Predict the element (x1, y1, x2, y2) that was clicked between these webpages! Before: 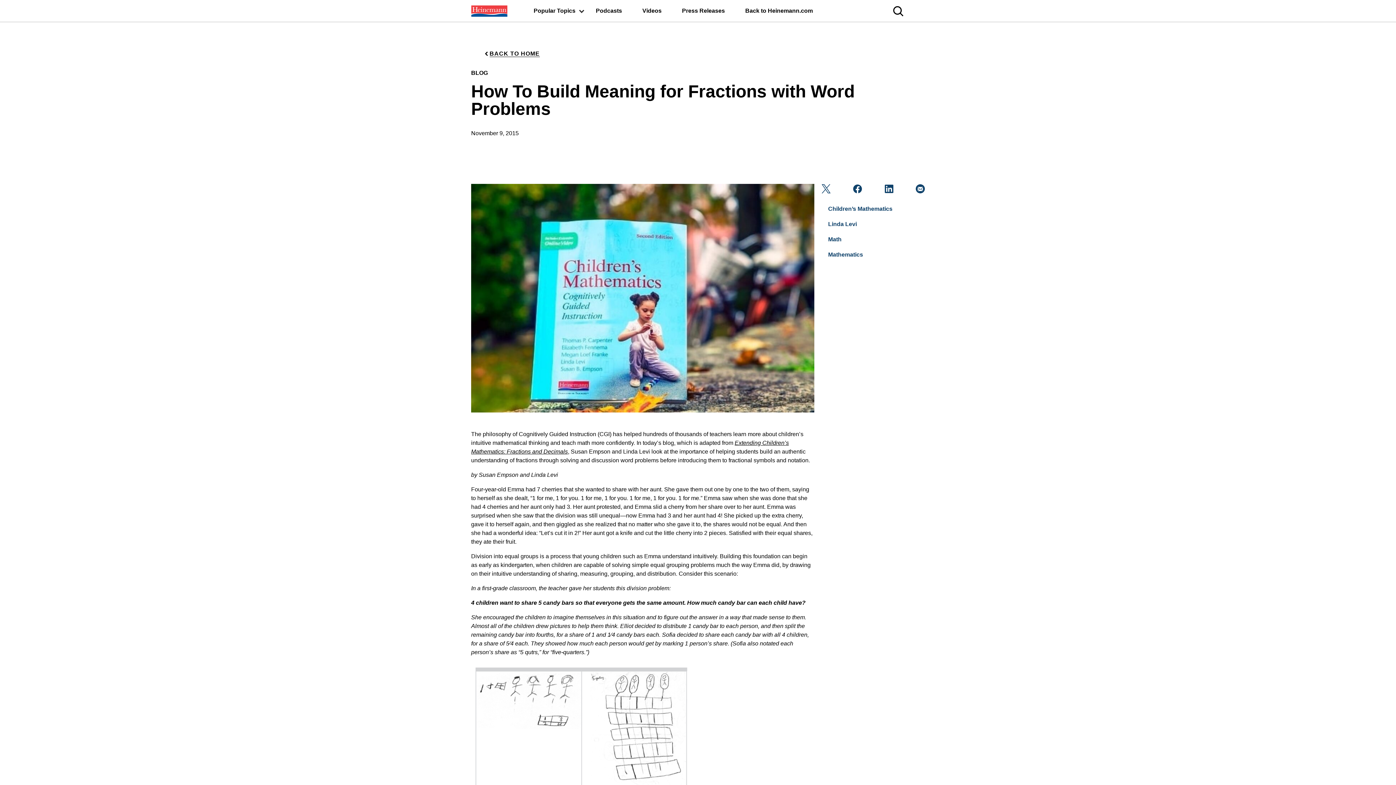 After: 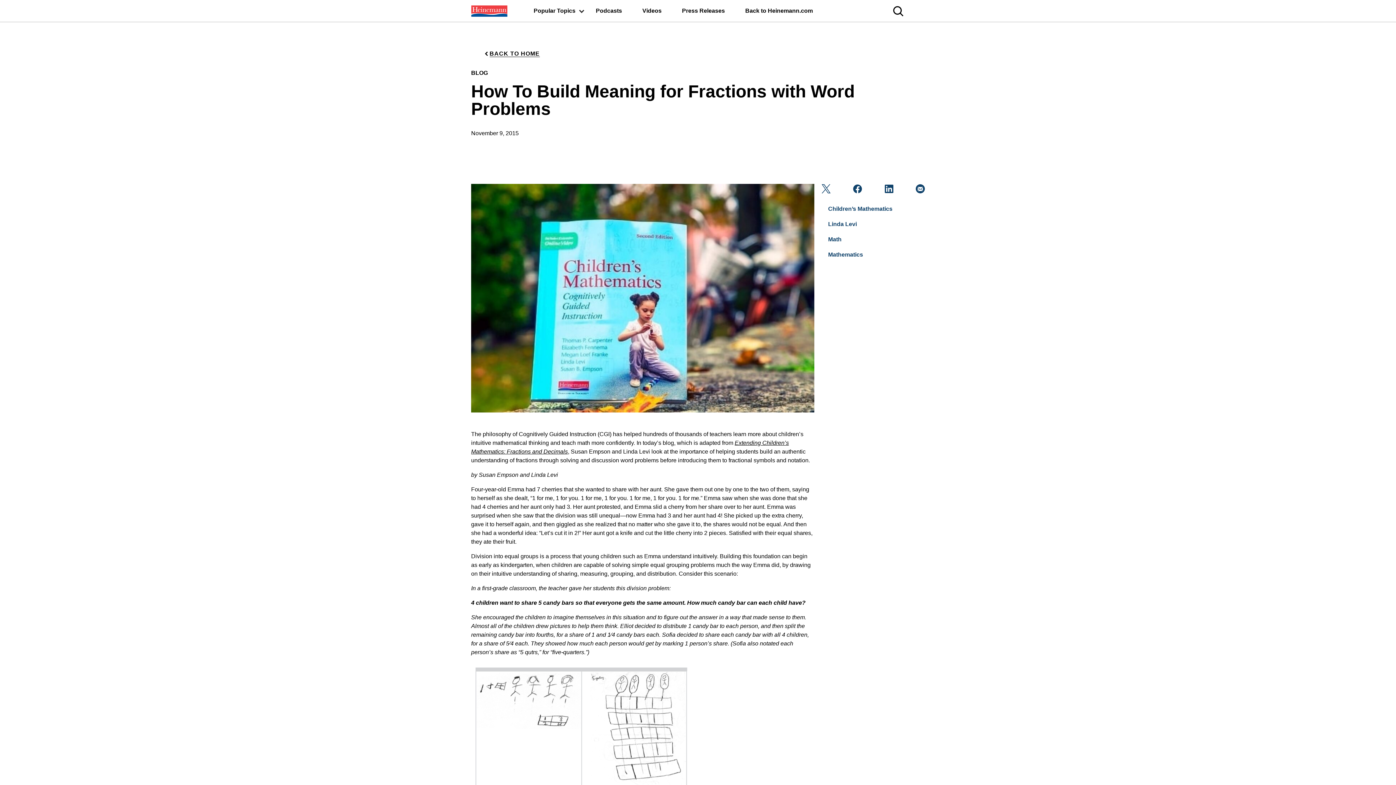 Action: bbox: (883, 188, 893, 194) label: Linkedin